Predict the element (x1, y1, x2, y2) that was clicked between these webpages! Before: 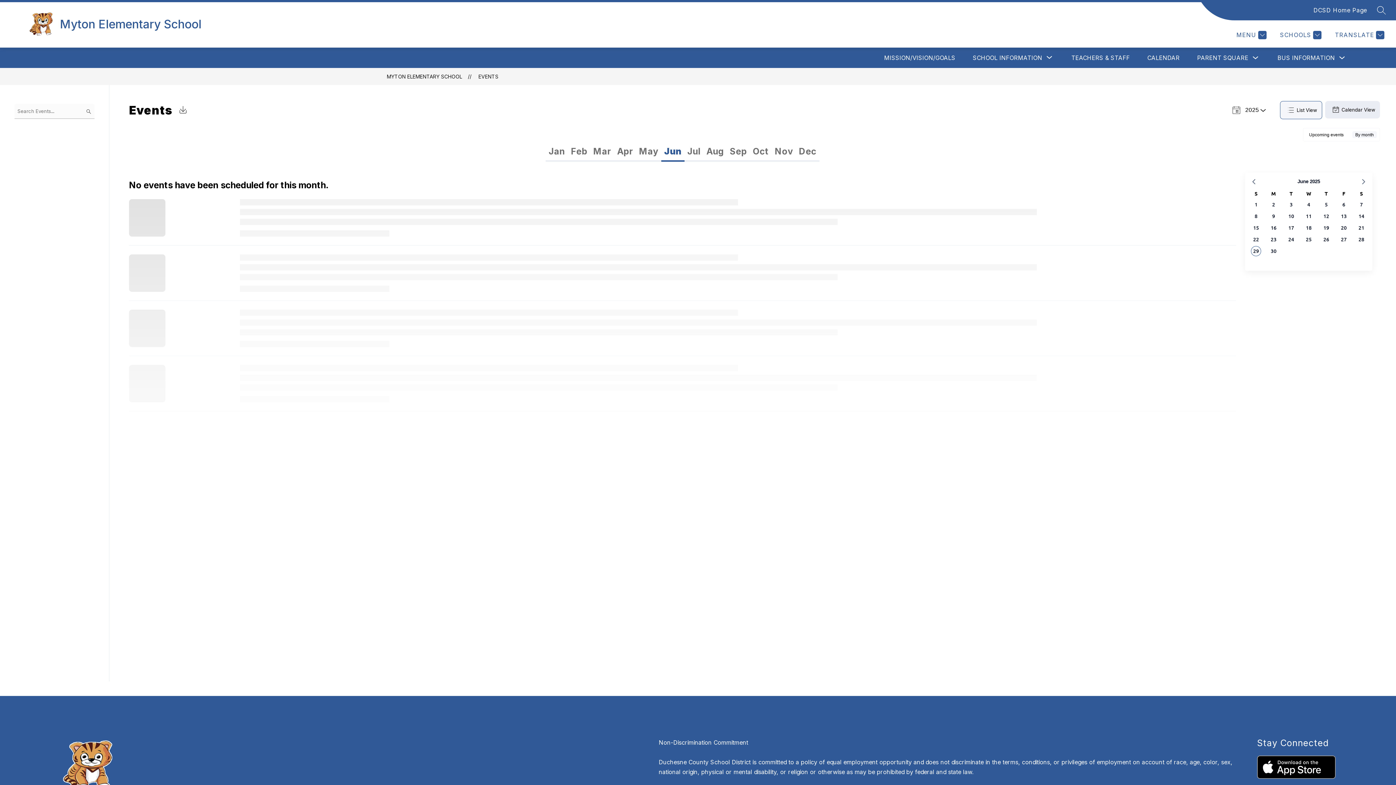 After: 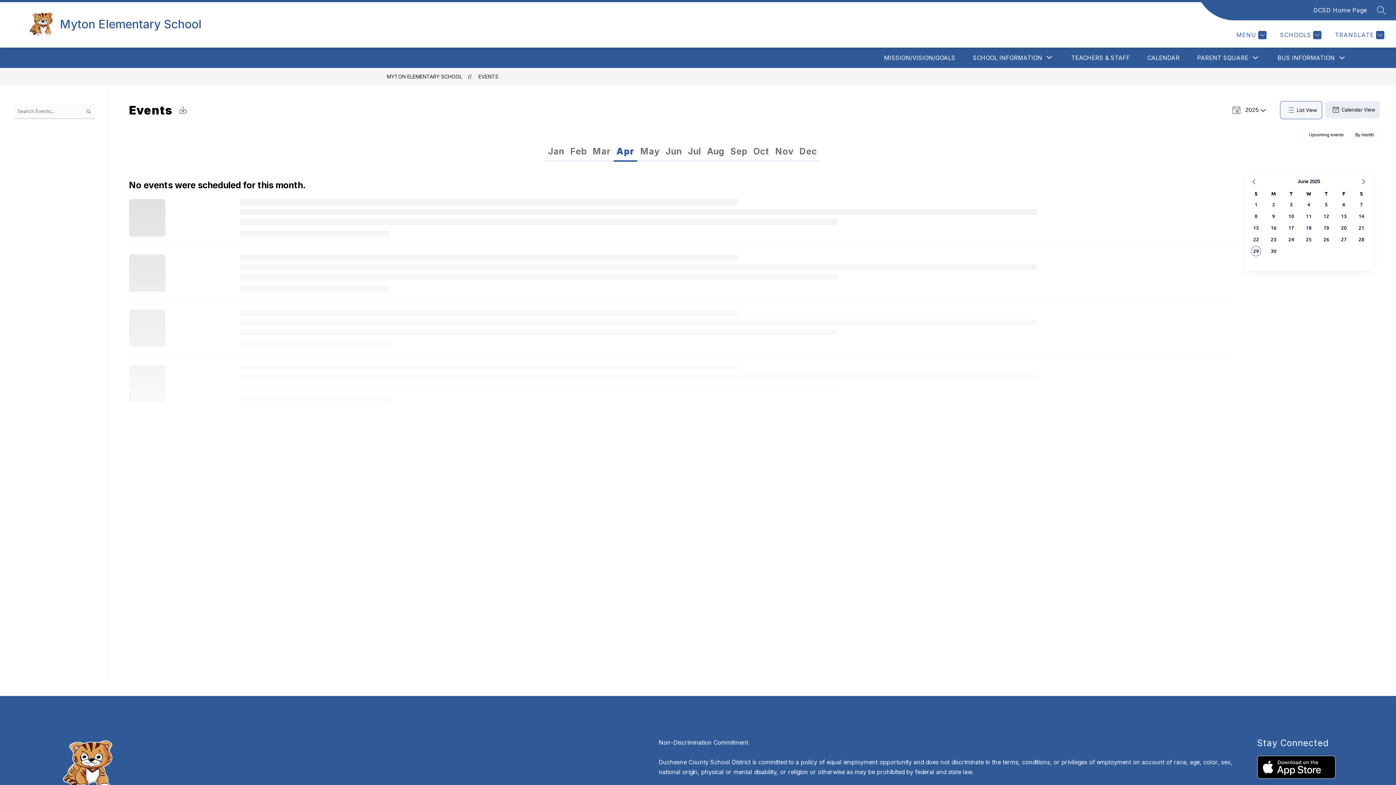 Action: label: Load Month of April bbox: (614, 141, 636, 161)